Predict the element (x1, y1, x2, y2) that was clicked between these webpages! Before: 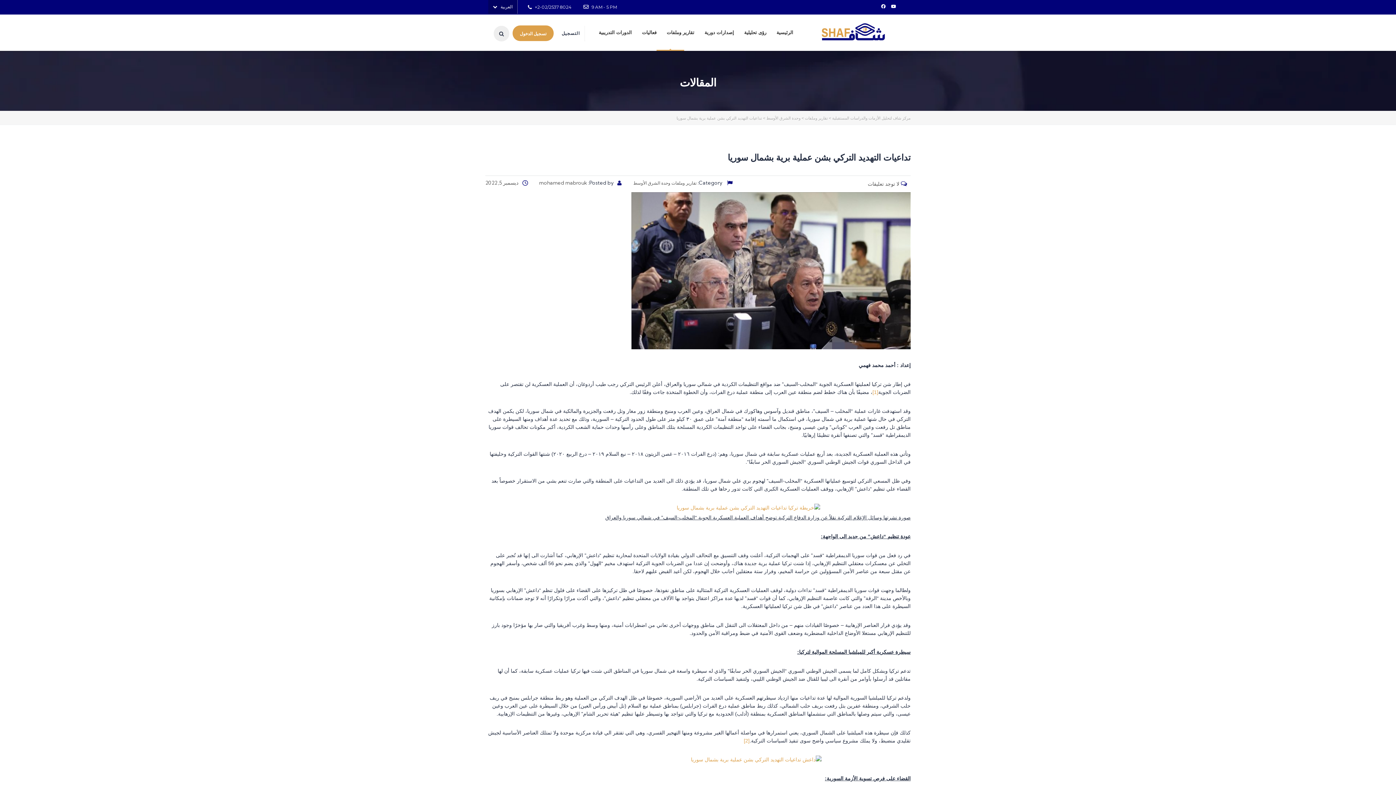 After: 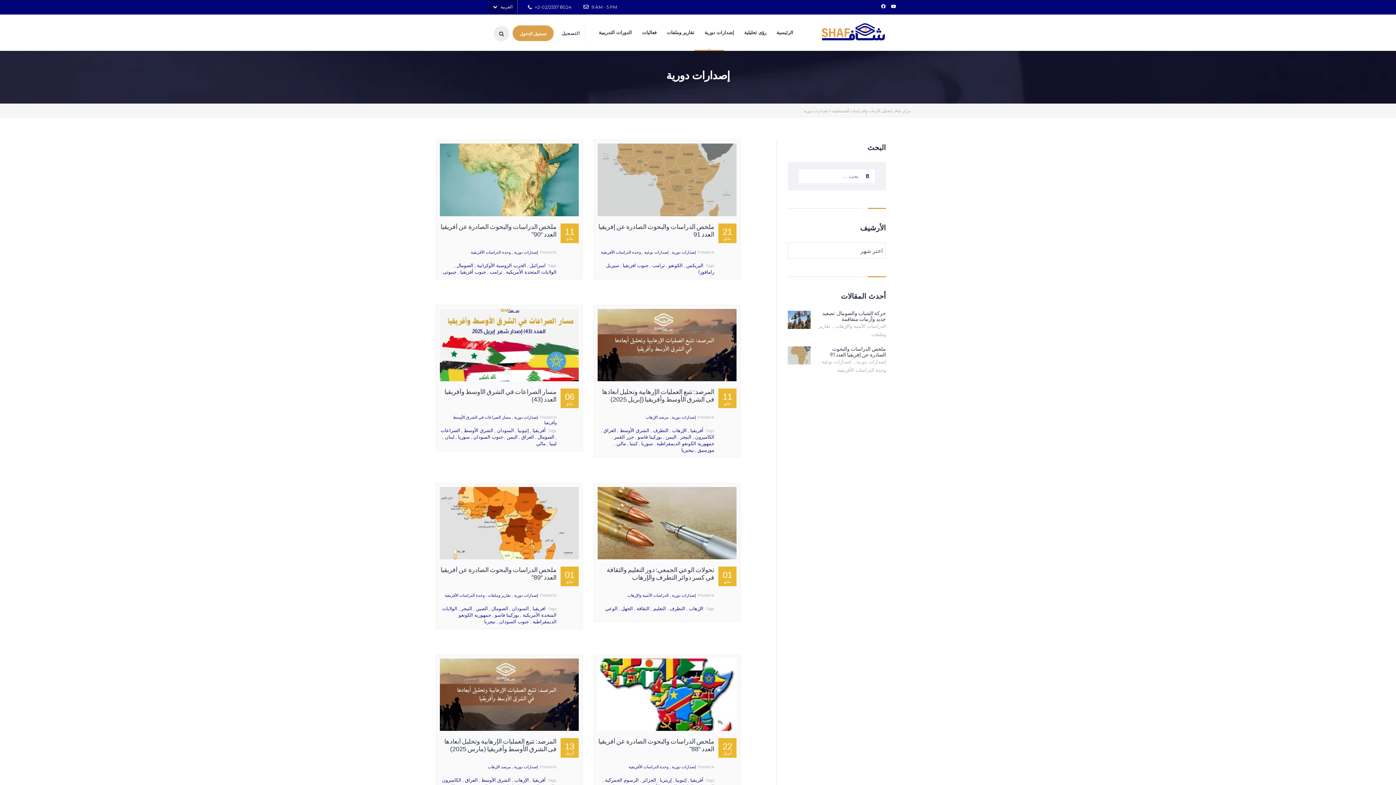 Action: bbox: (704, 23, 734, 41) label: إصدارات دورية